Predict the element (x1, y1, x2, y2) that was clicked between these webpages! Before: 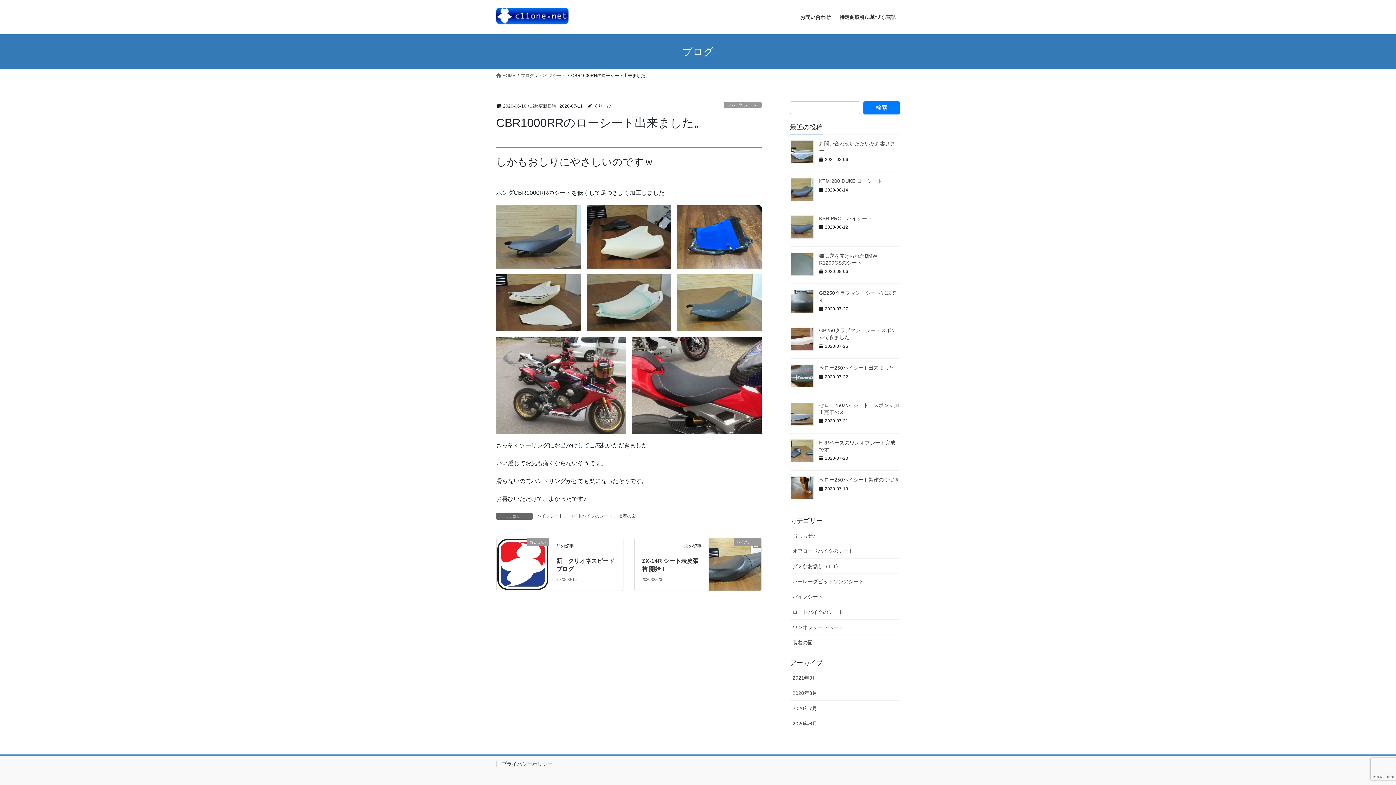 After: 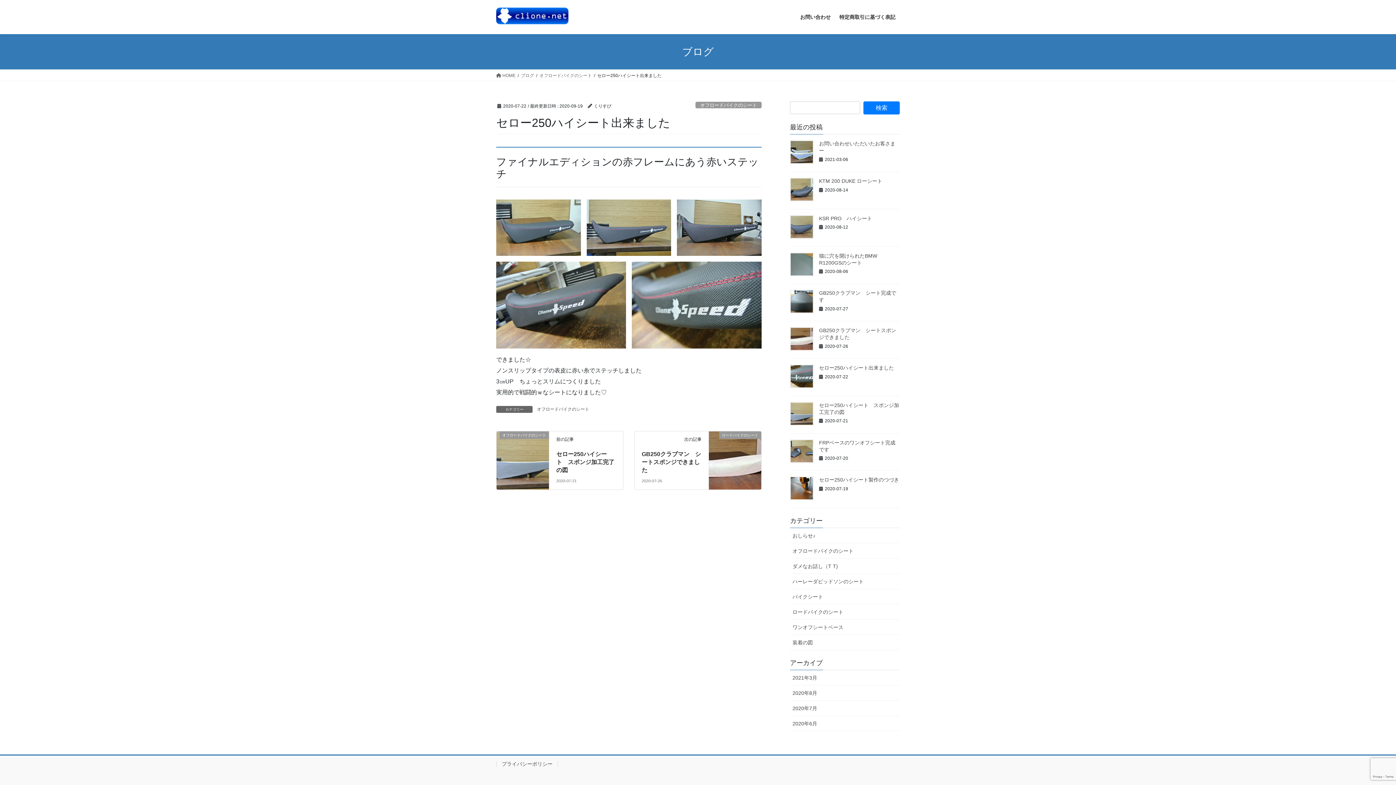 Action: label: セロー250ハイシート出来ました bbox: (819, 365, 894, 370)